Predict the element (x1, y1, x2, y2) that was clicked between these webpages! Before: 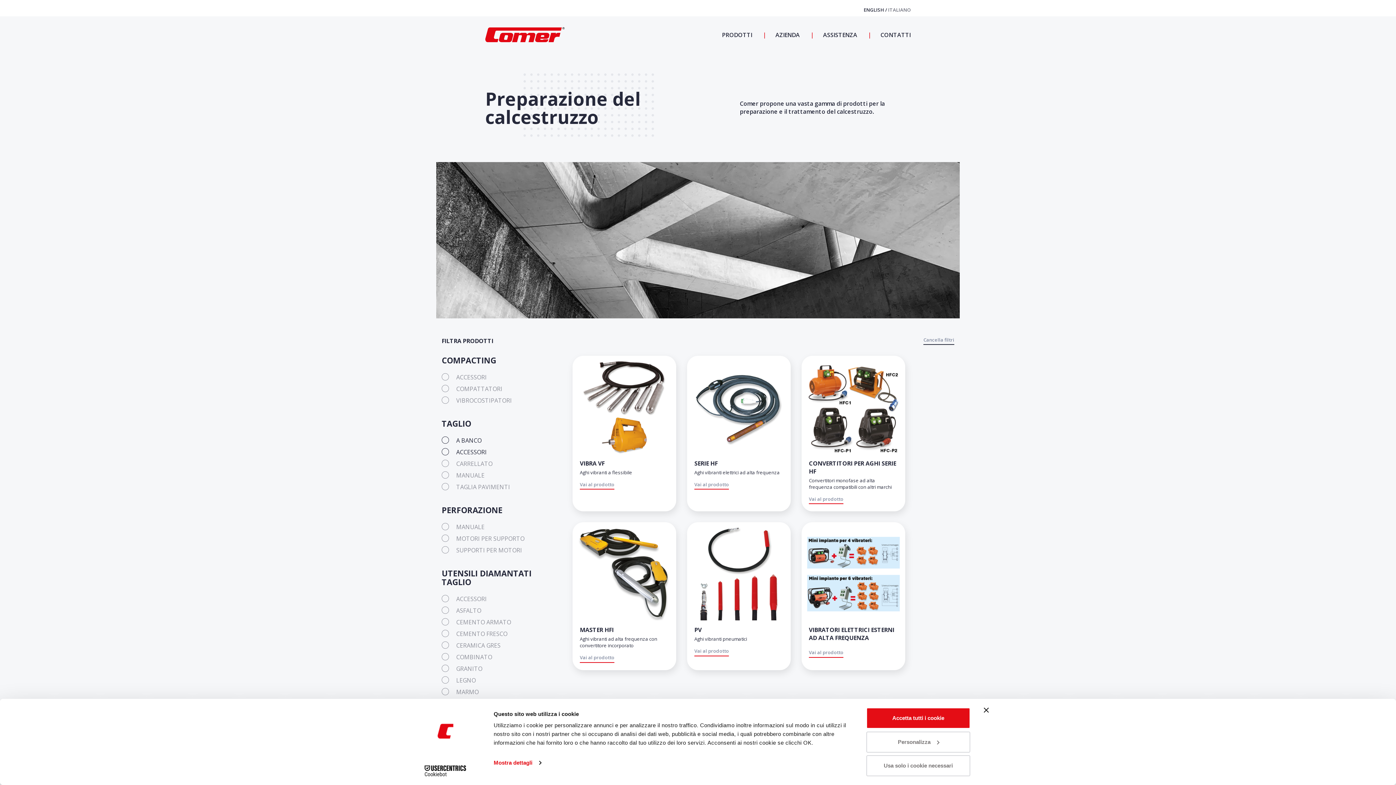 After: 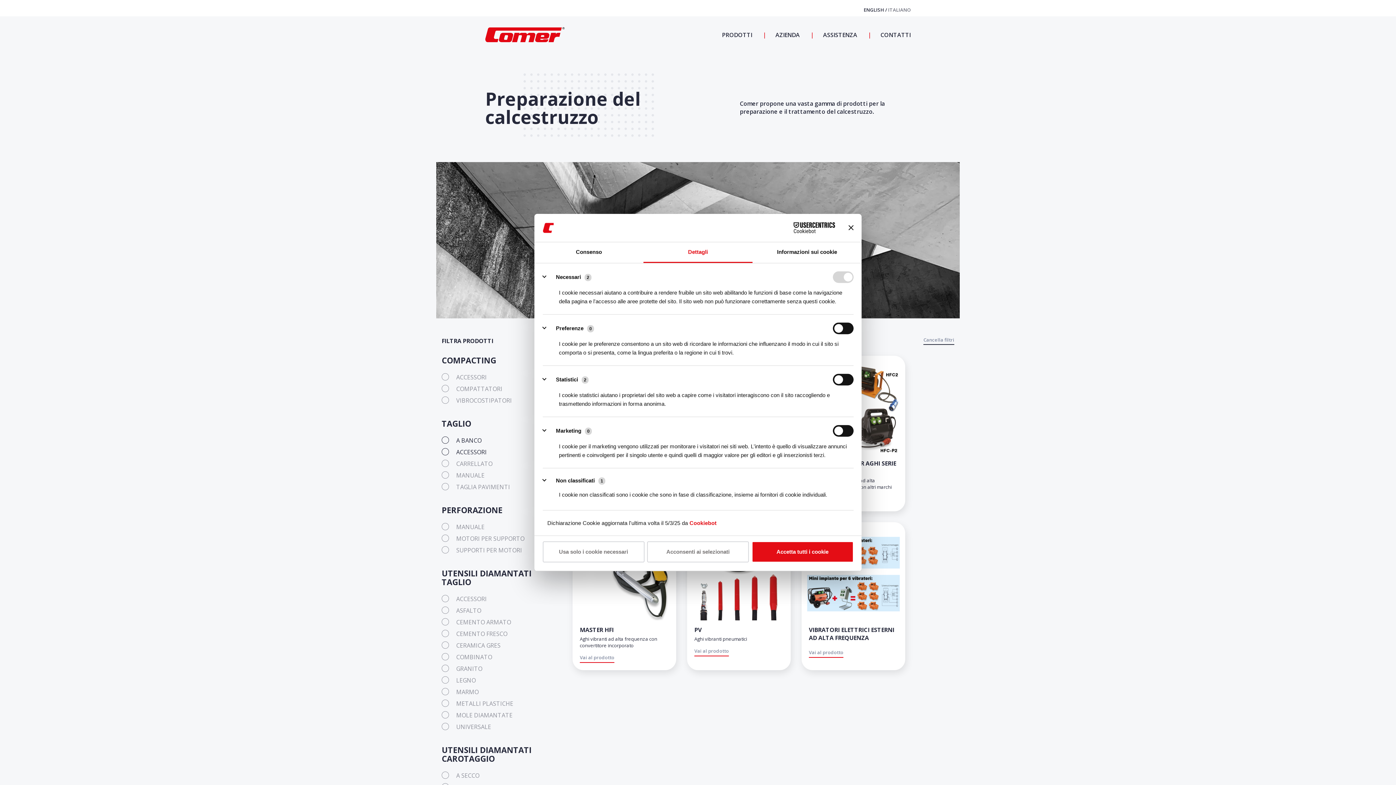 Action: bbox: (493, 757, 541, 768) label: Mostra dettagli